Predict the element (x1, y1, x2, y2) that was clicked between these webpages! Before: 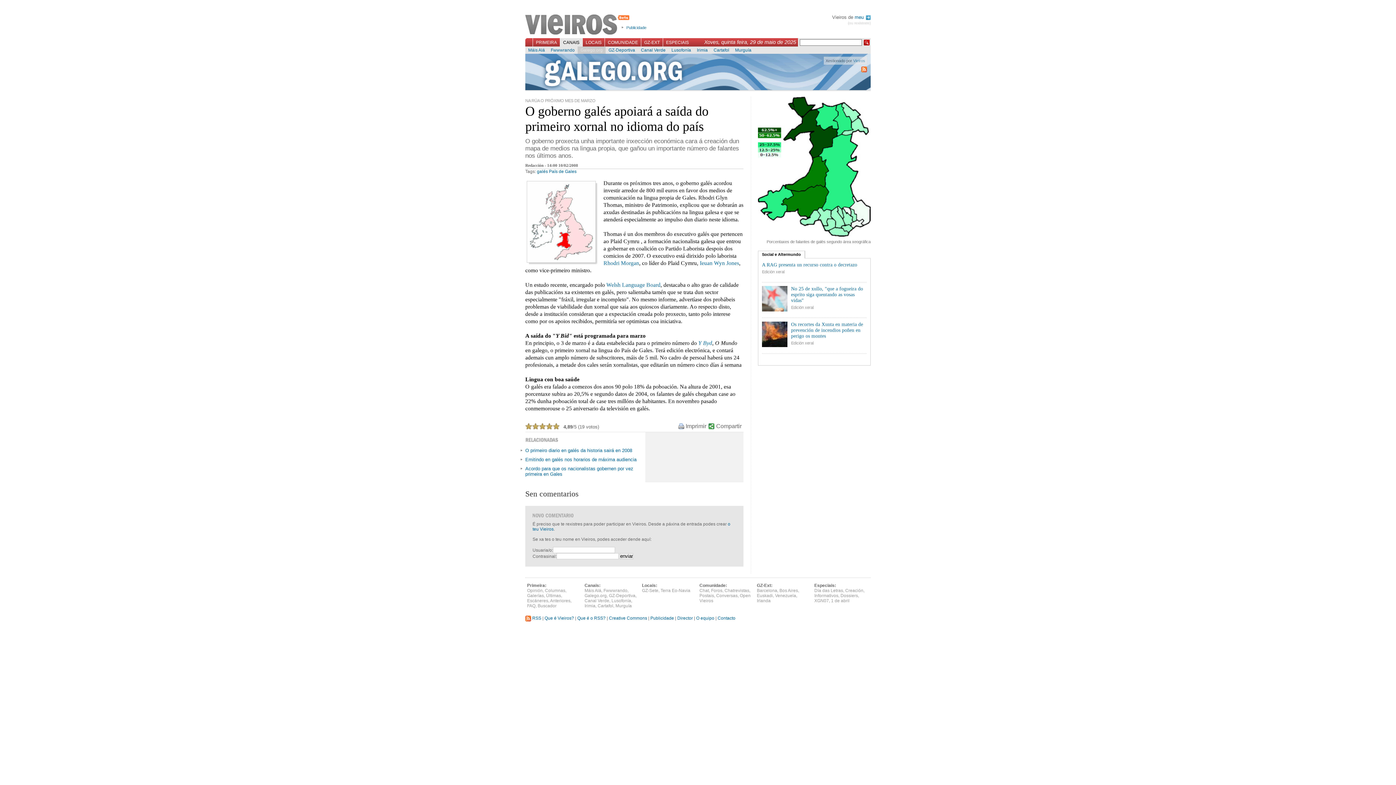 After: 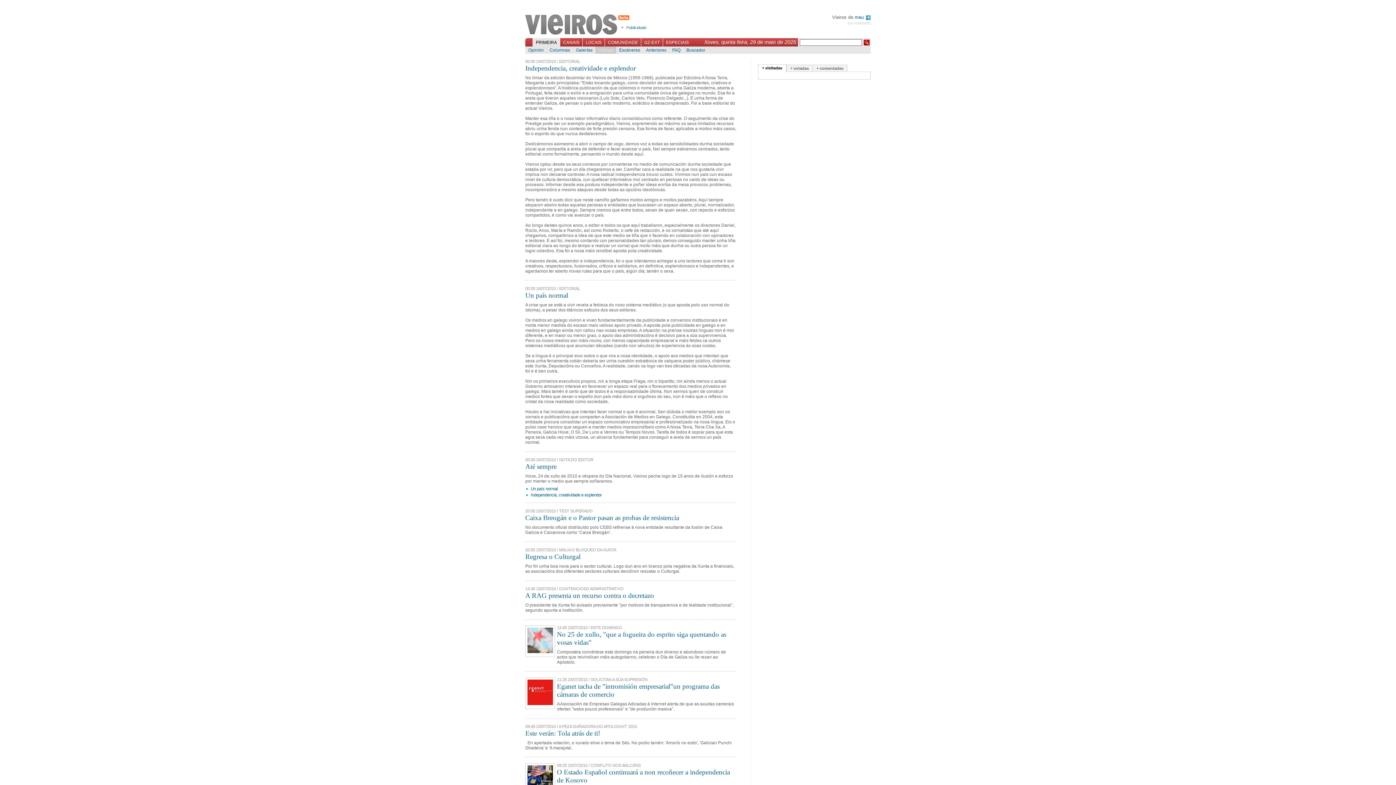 Action: label: Últimas bbox: (546, 593, 561, 598)